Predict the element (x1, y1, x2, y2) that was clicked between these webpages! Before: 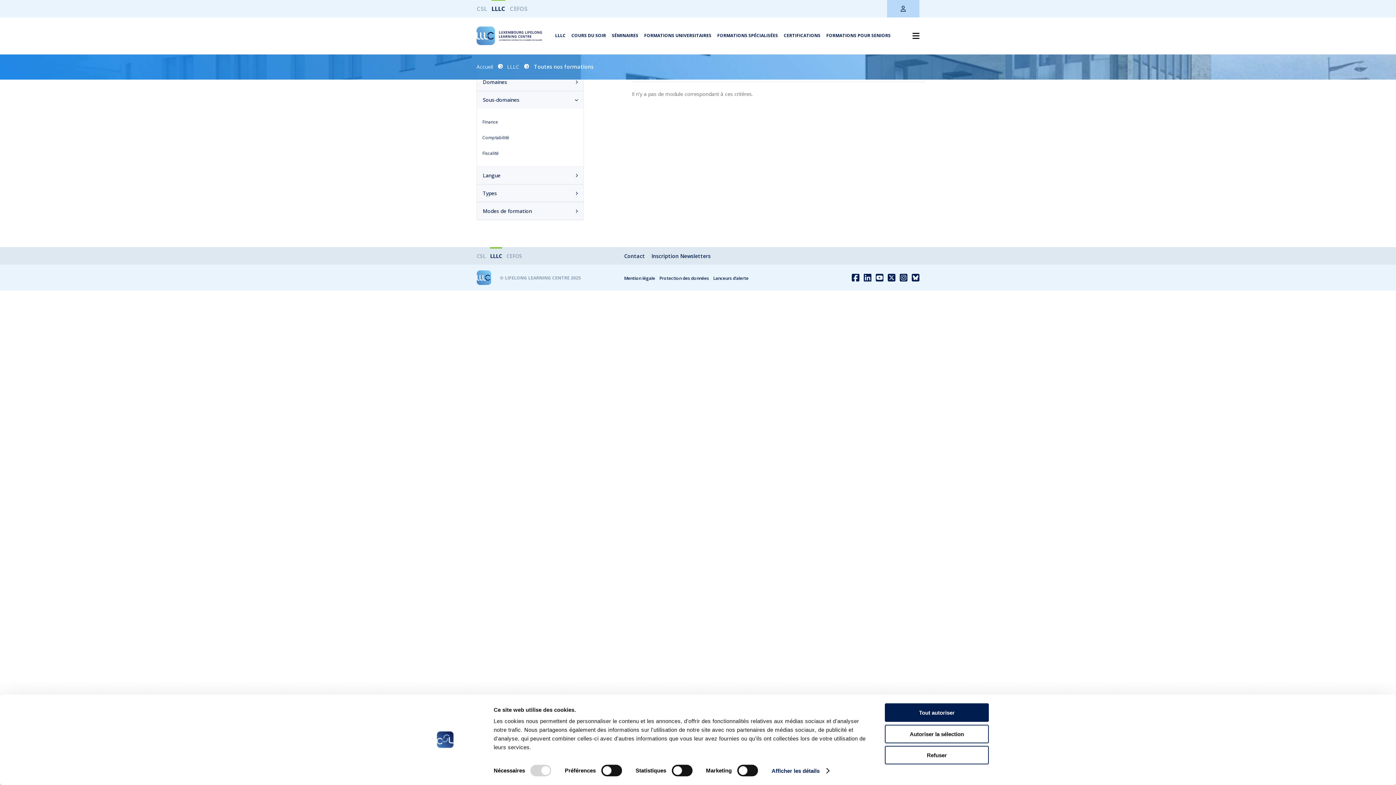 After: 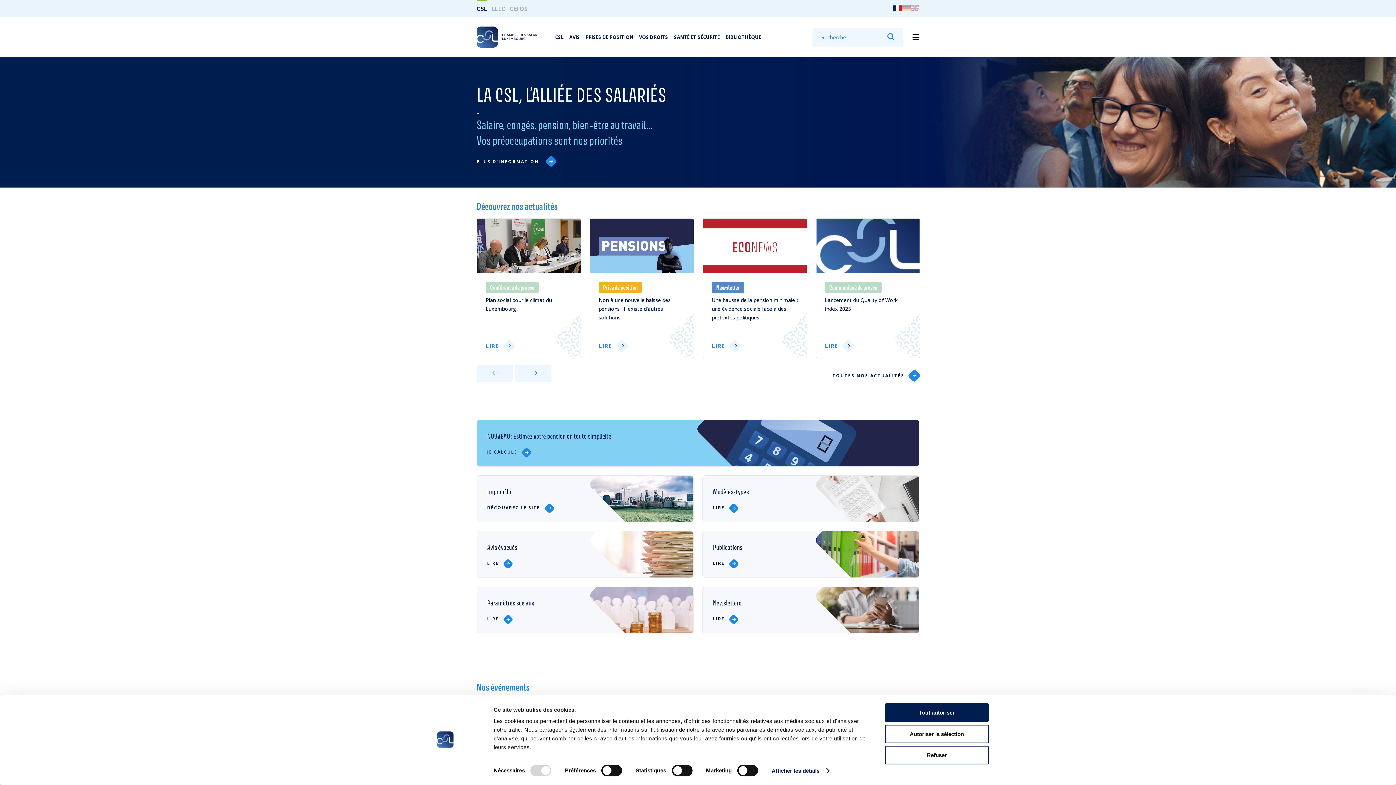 Action: bbox: (476, 252, 485, 259) label: CSL